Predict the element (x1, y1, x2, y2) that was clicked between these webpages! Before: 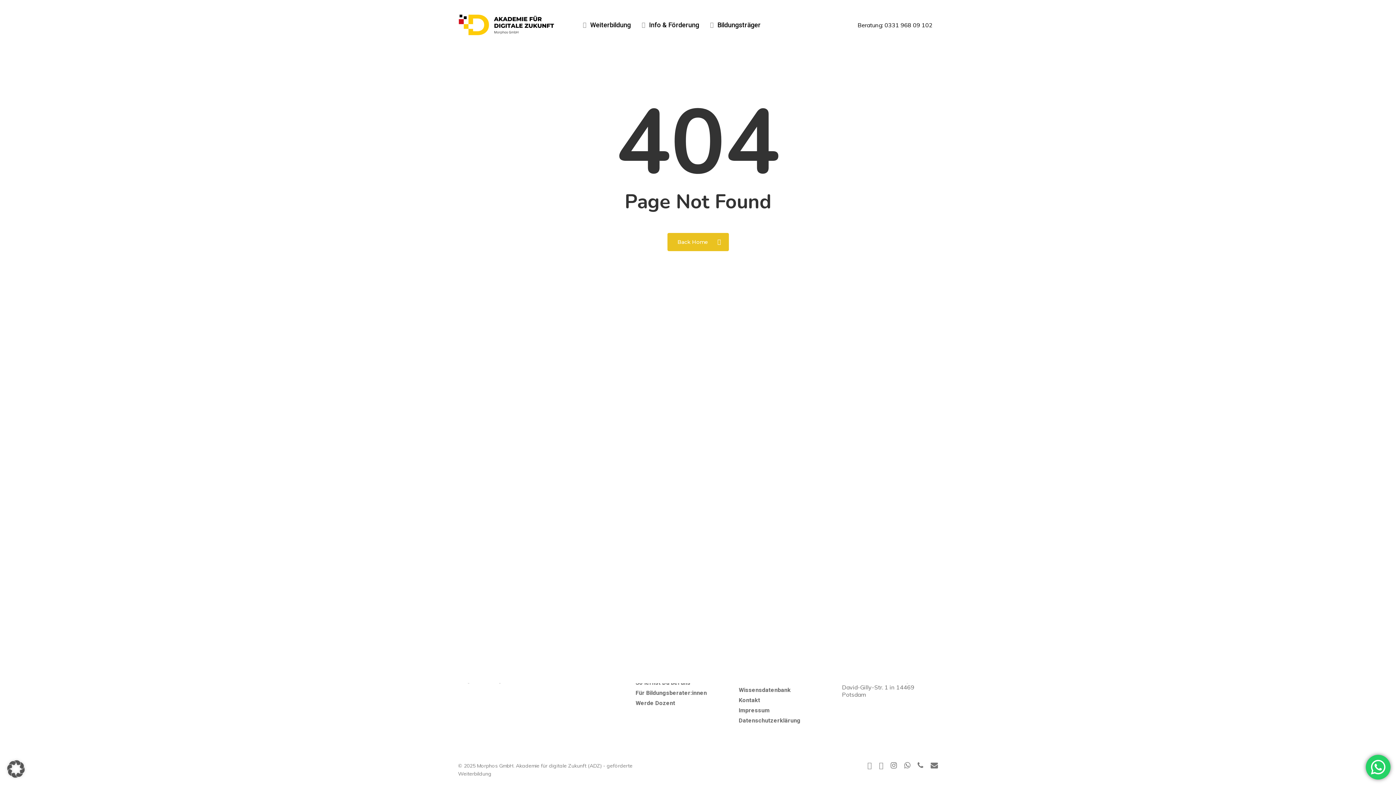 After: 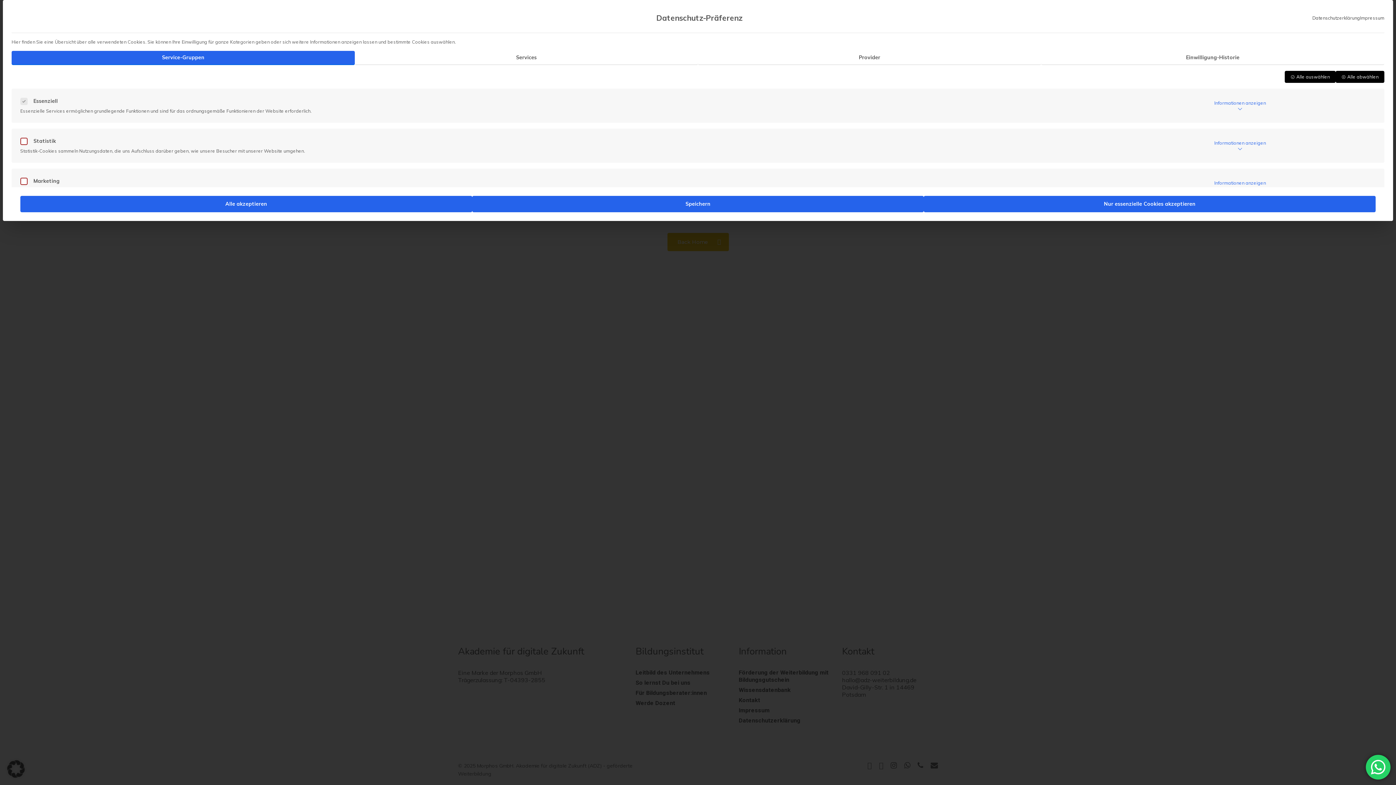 Action: bbox: (0, 753, 32, 785) label: Dialog Datenschutz-Präferenz öffnen